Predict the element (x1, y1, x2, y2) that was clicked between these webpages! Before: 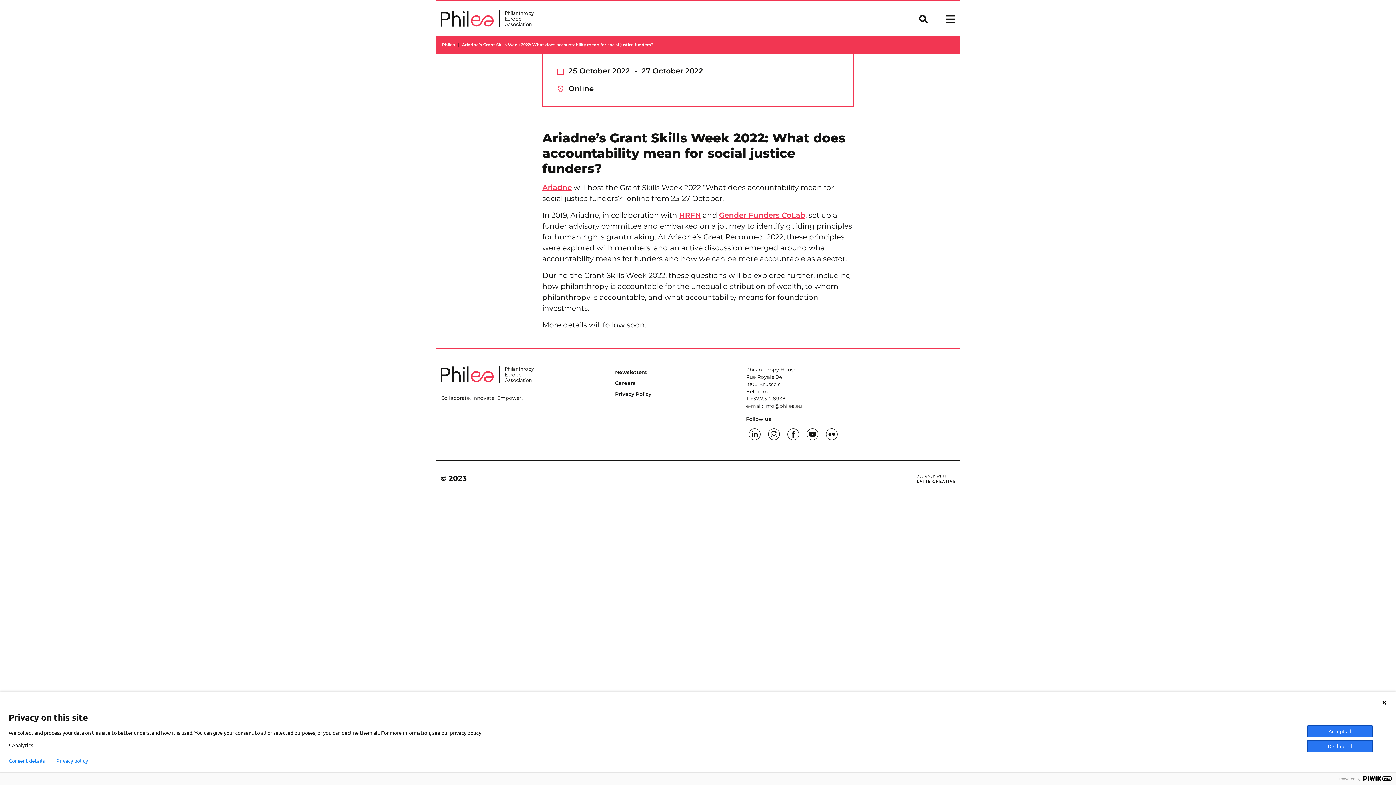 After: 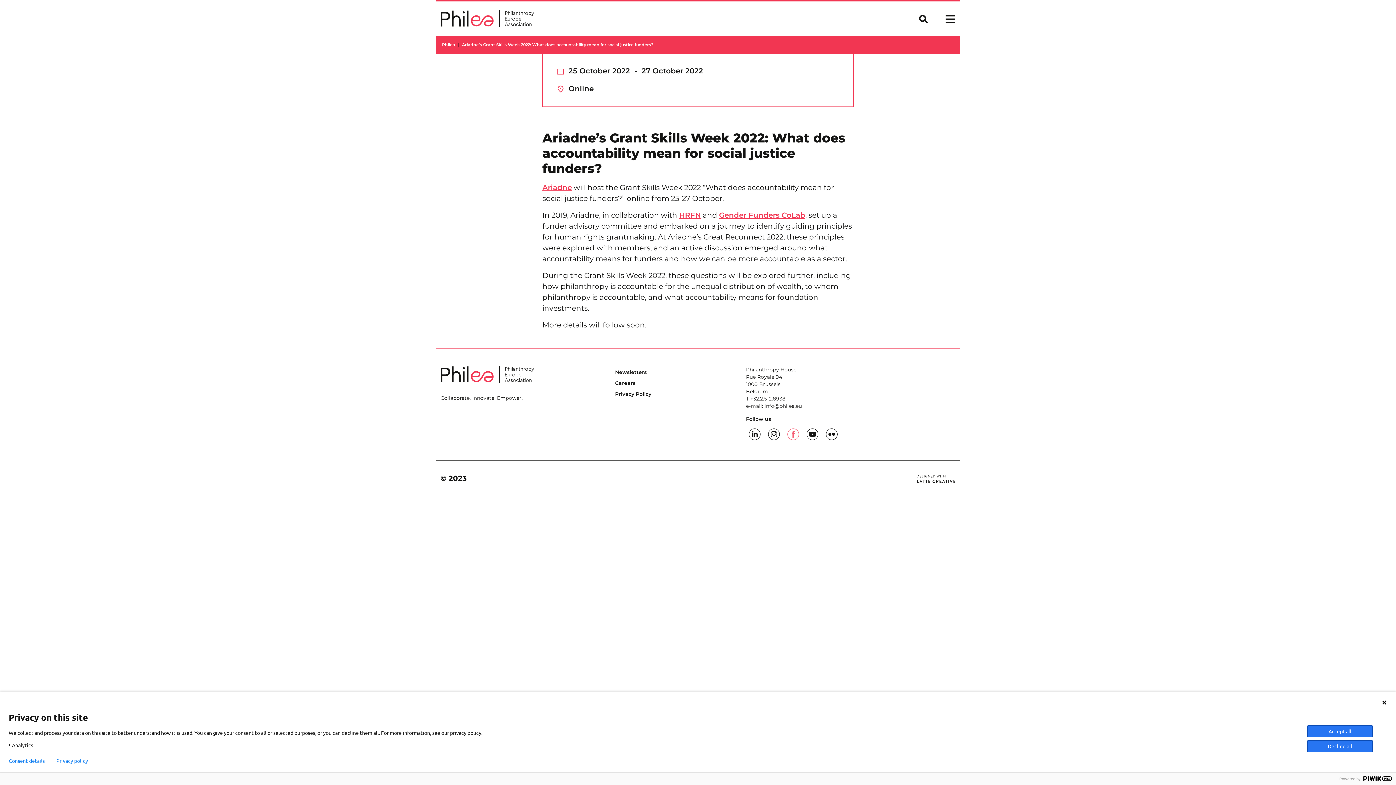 Action: bbox: (784, 429, 802, 438)